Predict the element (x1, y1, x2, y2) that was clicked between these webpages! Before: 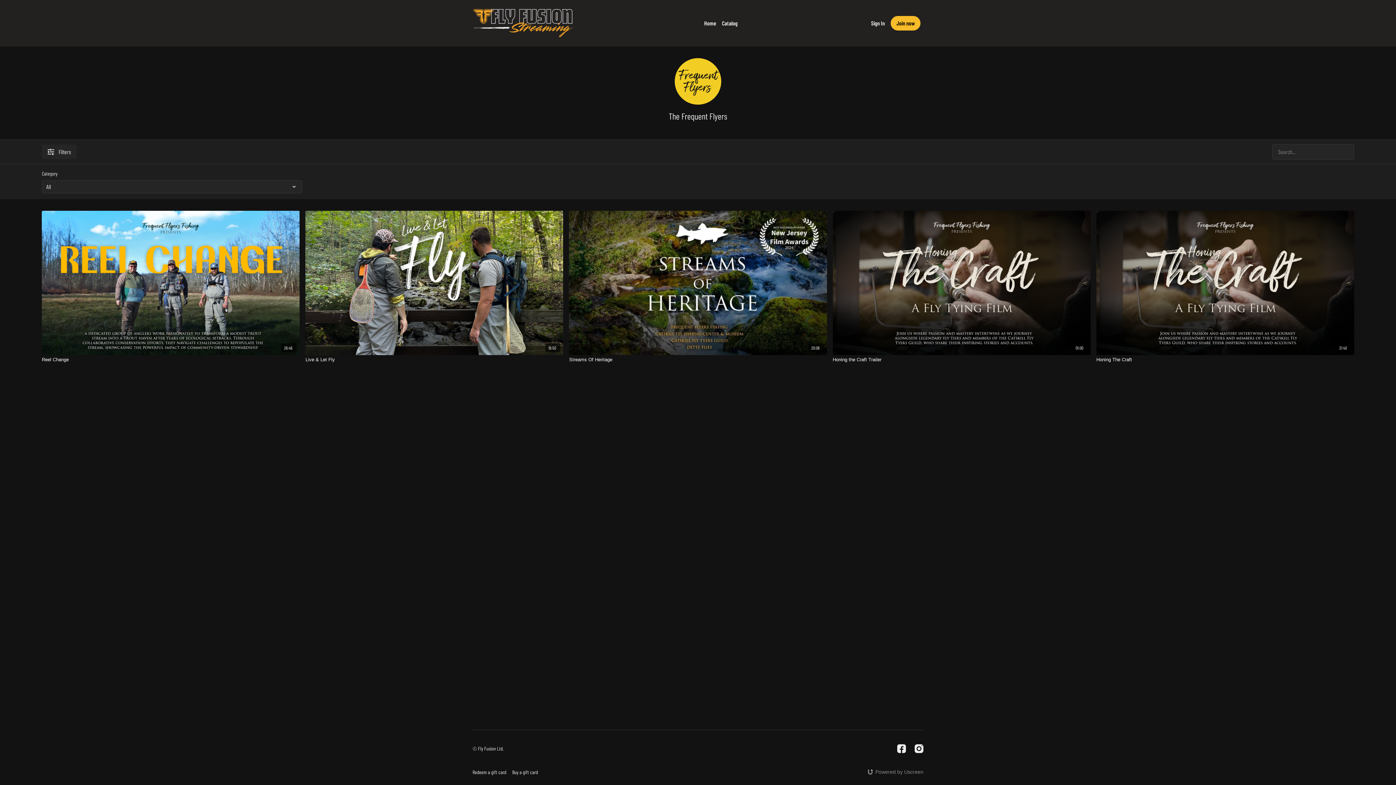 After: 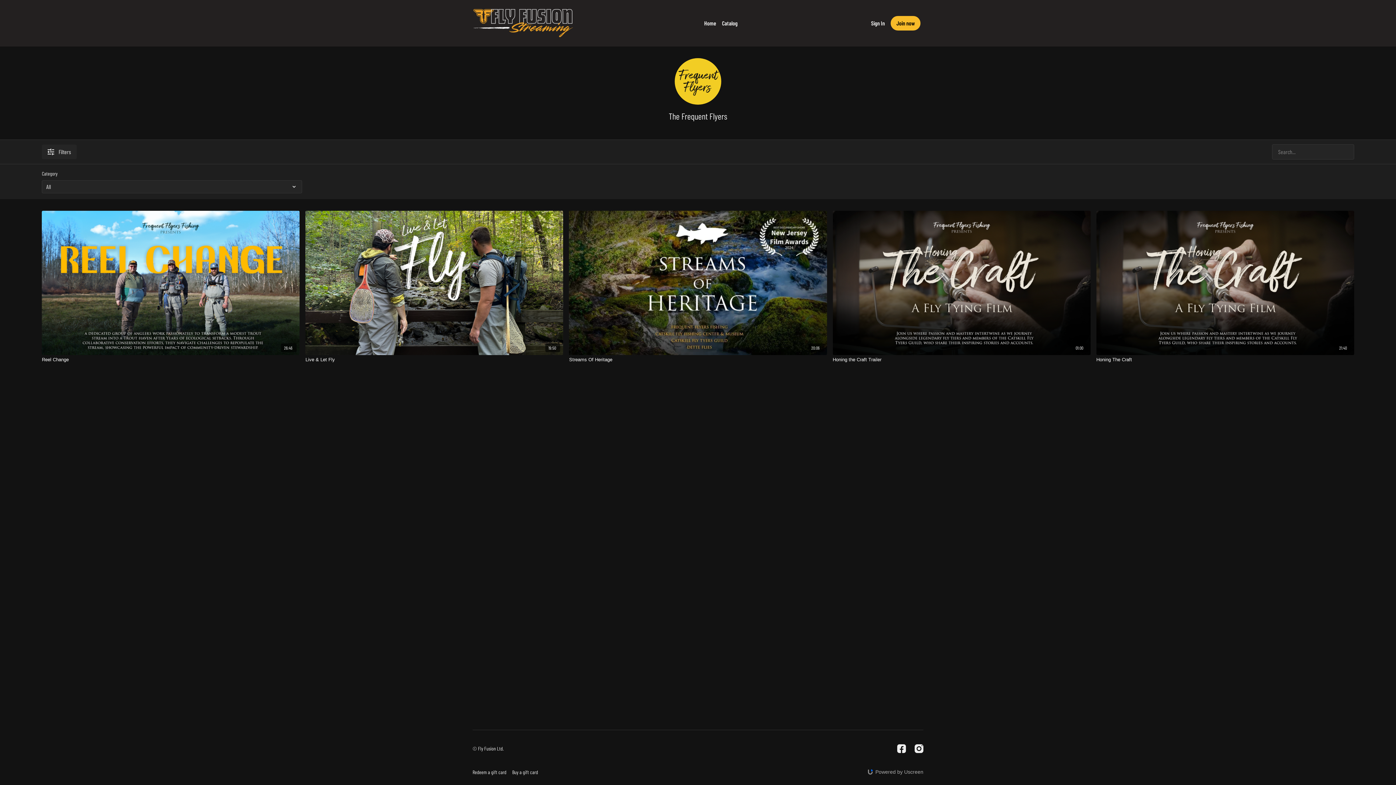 Action: label: Powered by Uscreen bbox: (867, 769, 923, 775)